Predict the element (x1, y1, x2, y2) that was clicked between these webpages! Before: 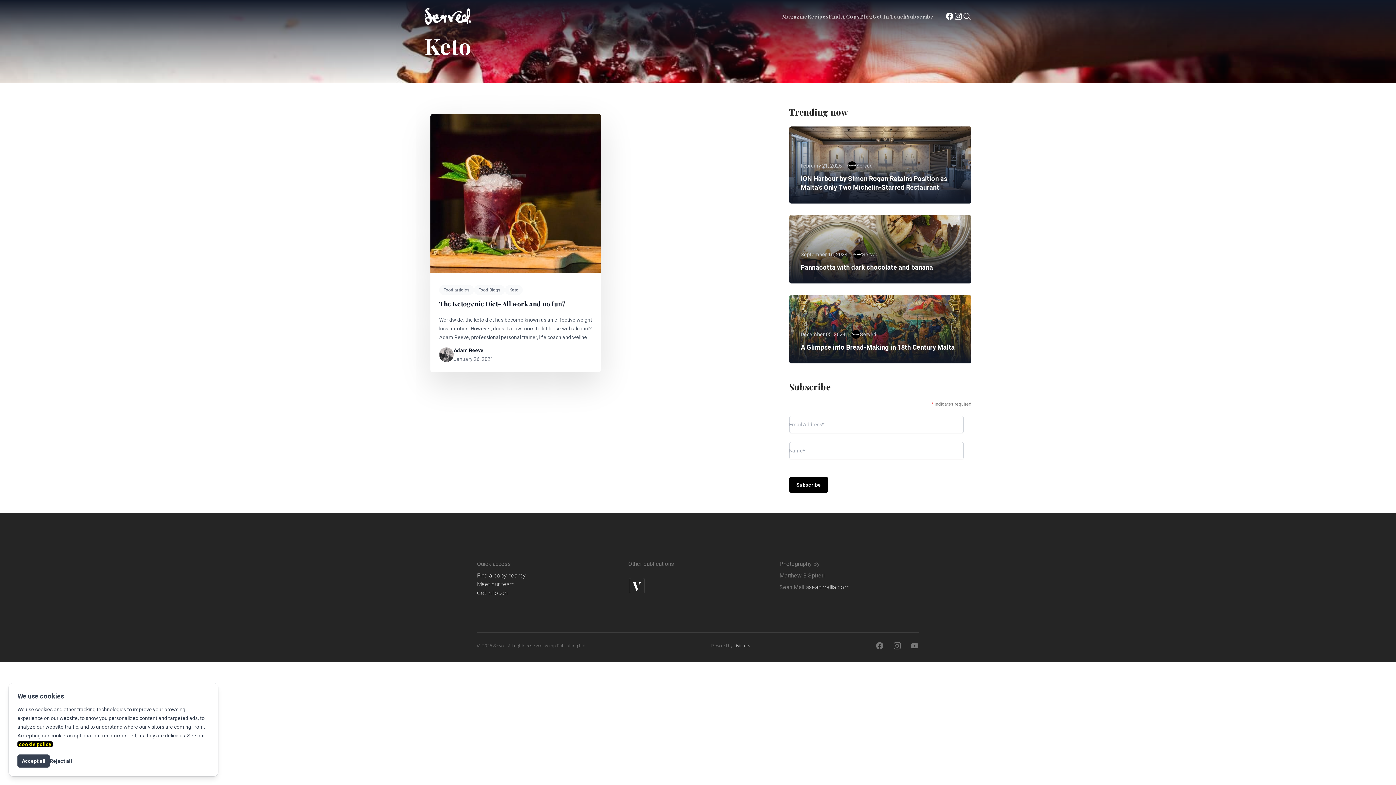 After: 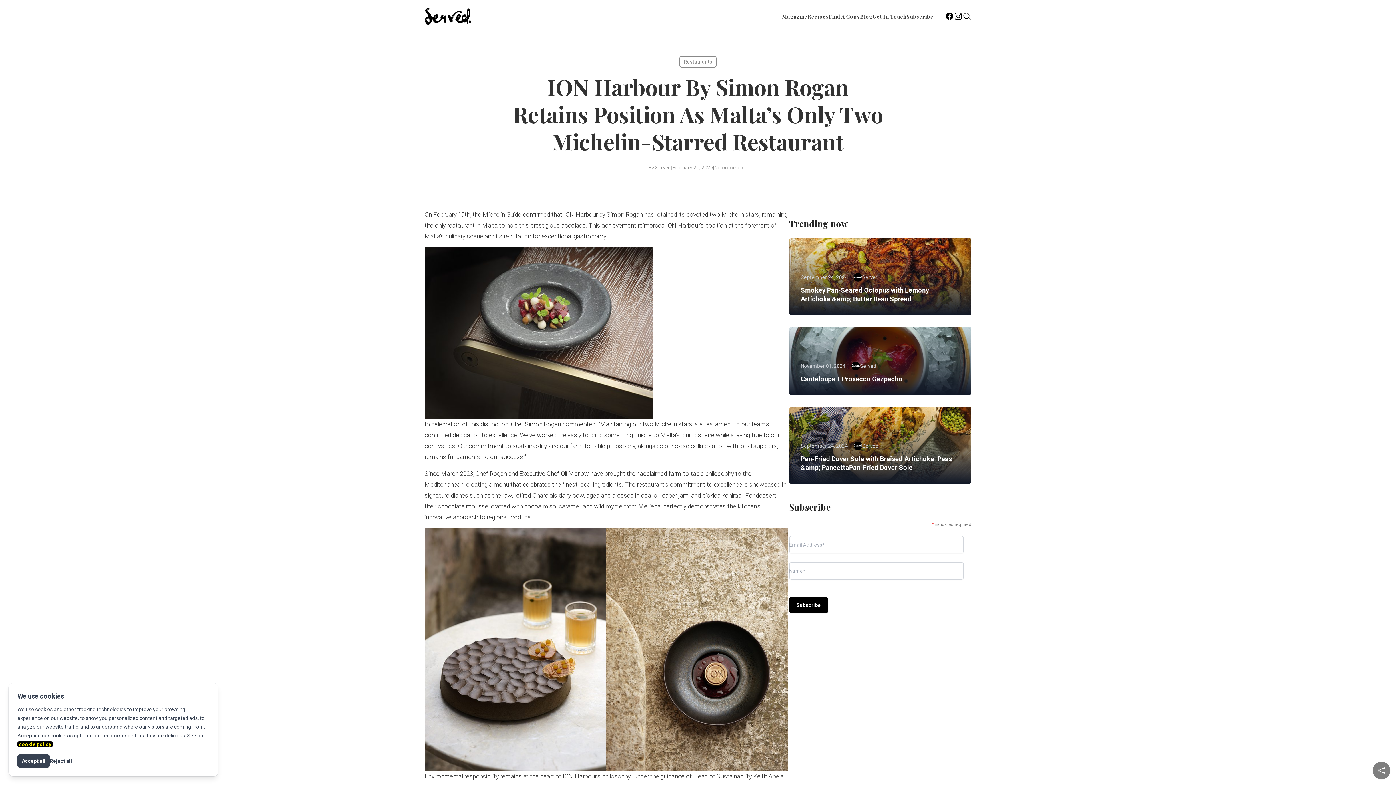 Action: bbox: (800, 174, 947, 191) label: ION Harbour by Simon Rogan Retains Position as Malta's Only Two Michelin-Starred Restaurant